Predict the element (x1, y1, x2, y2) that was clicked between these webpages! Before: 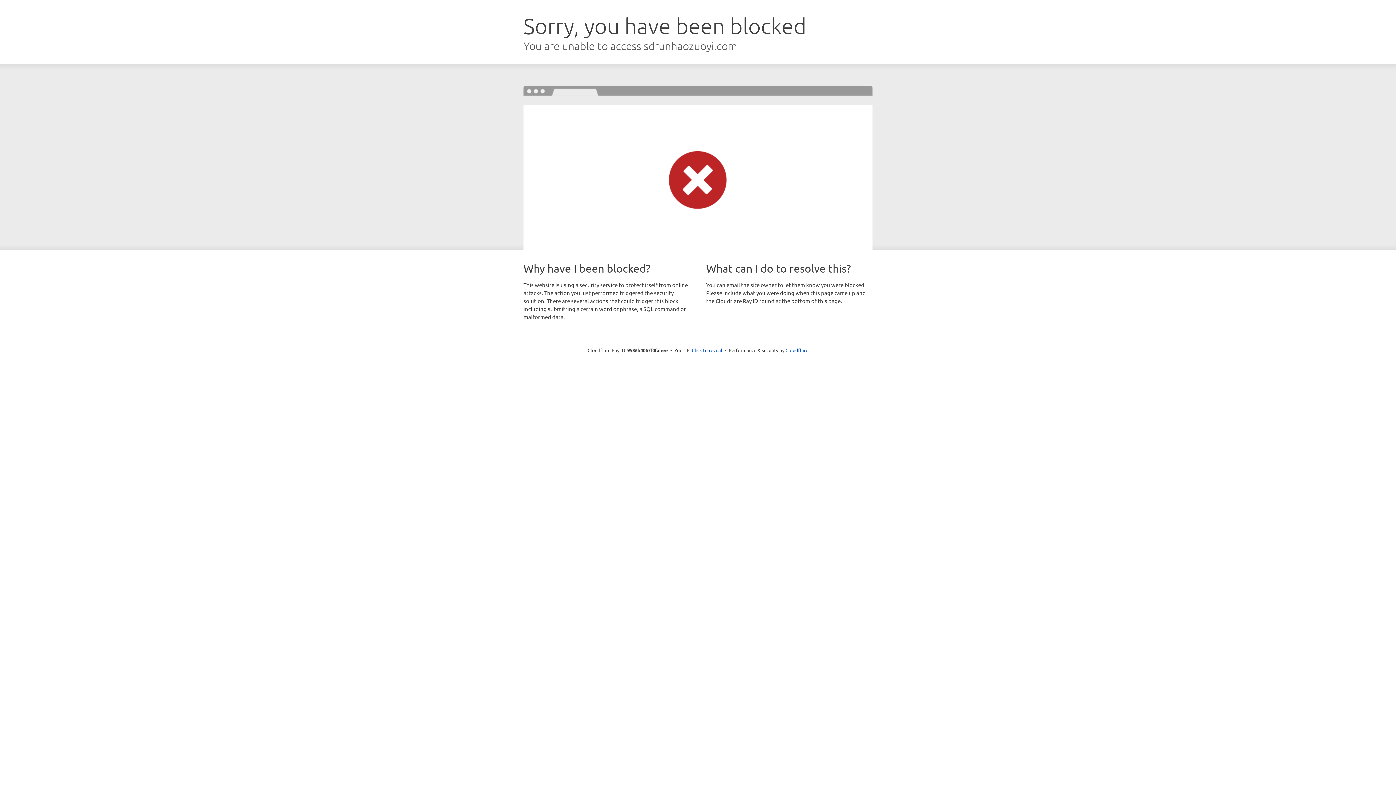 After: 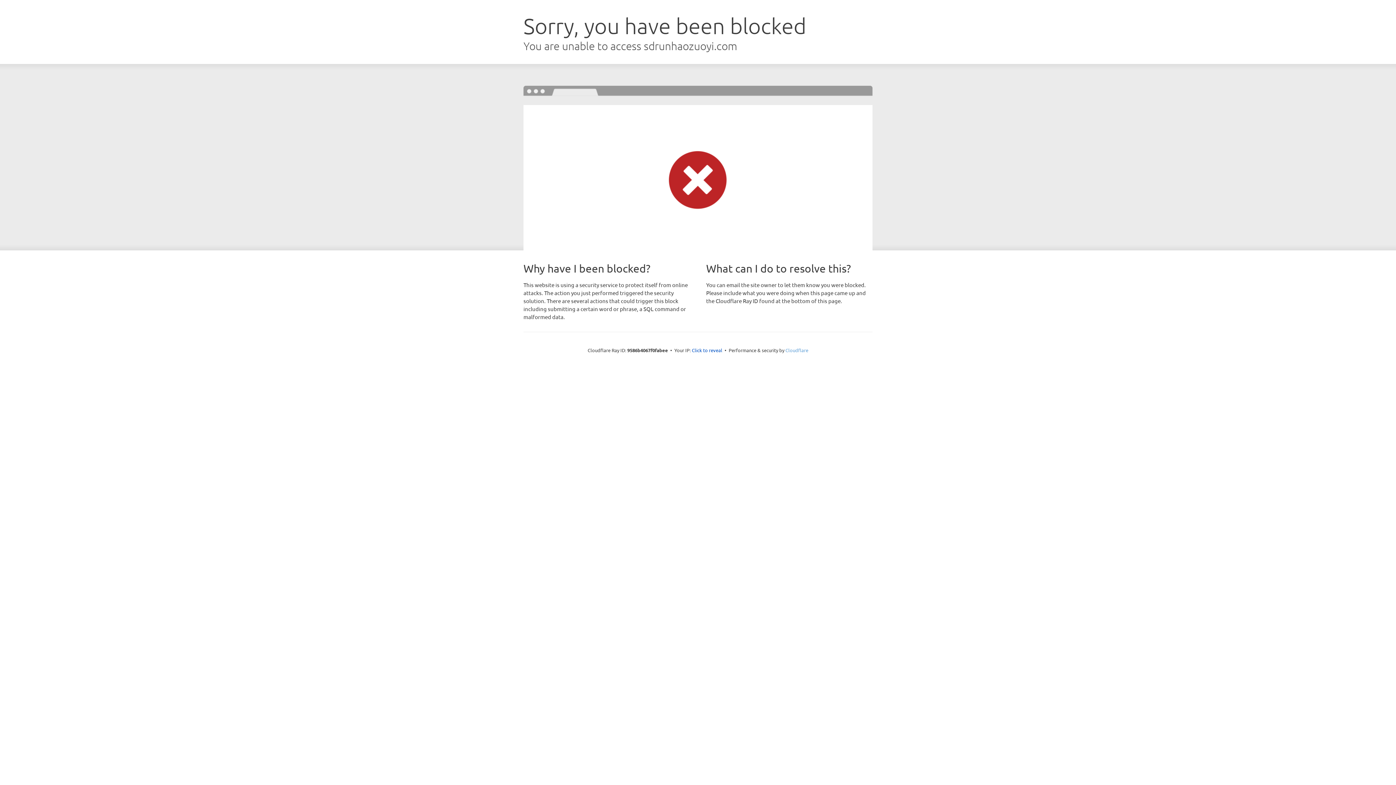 Action: bbox: (785, 347, 808, 353) label: Cloudflare